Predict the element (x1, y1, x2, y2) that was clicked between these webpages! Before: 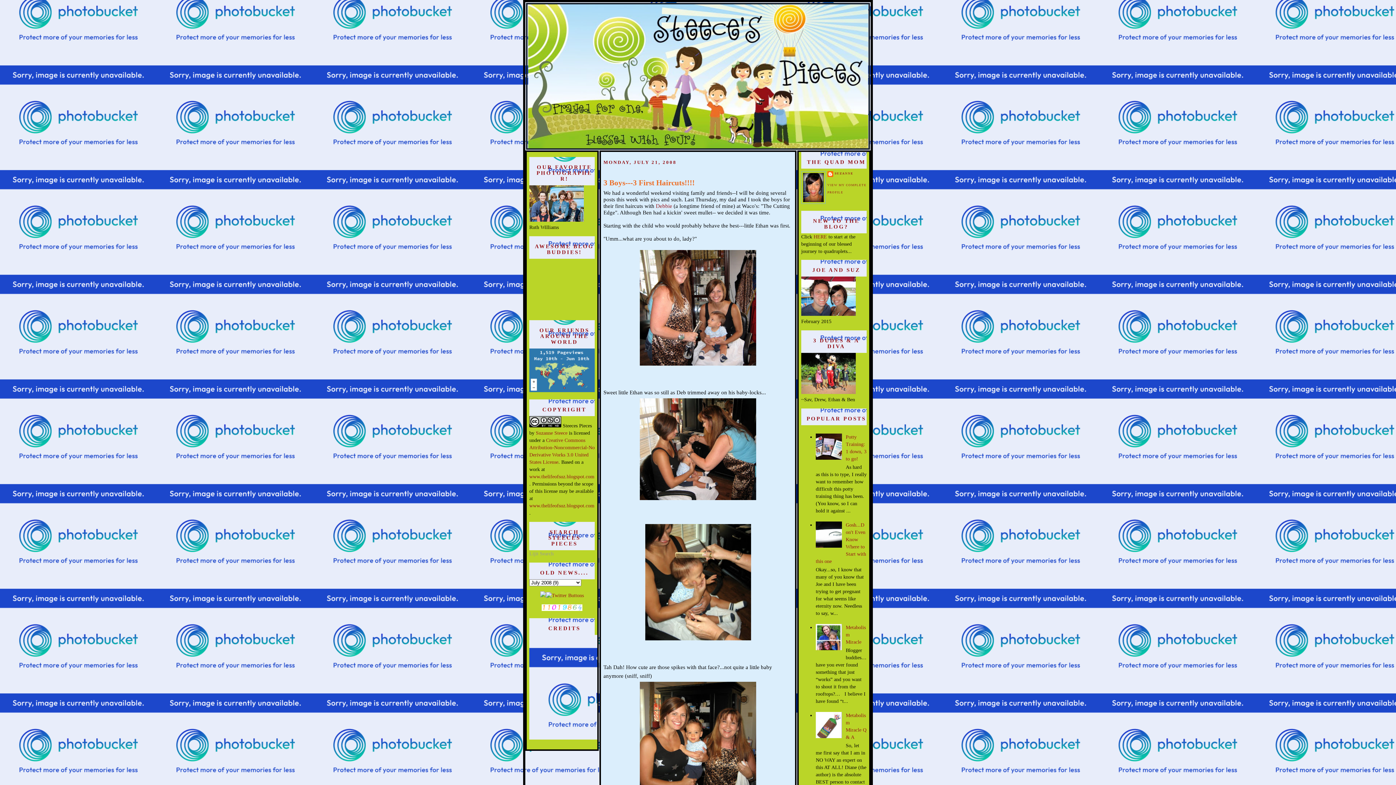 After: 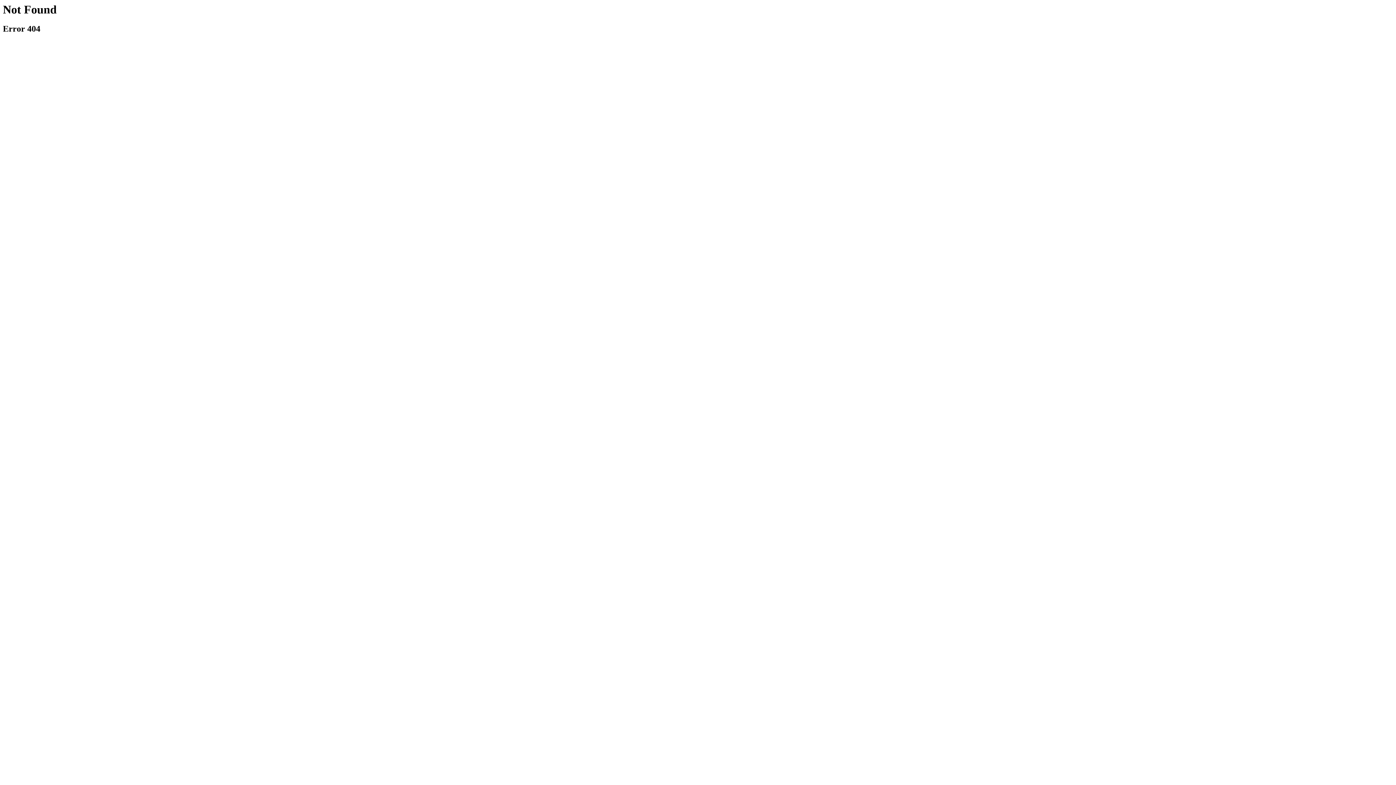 Action: label: Suzanne Steece bbox: (536, 430, 567, 436)